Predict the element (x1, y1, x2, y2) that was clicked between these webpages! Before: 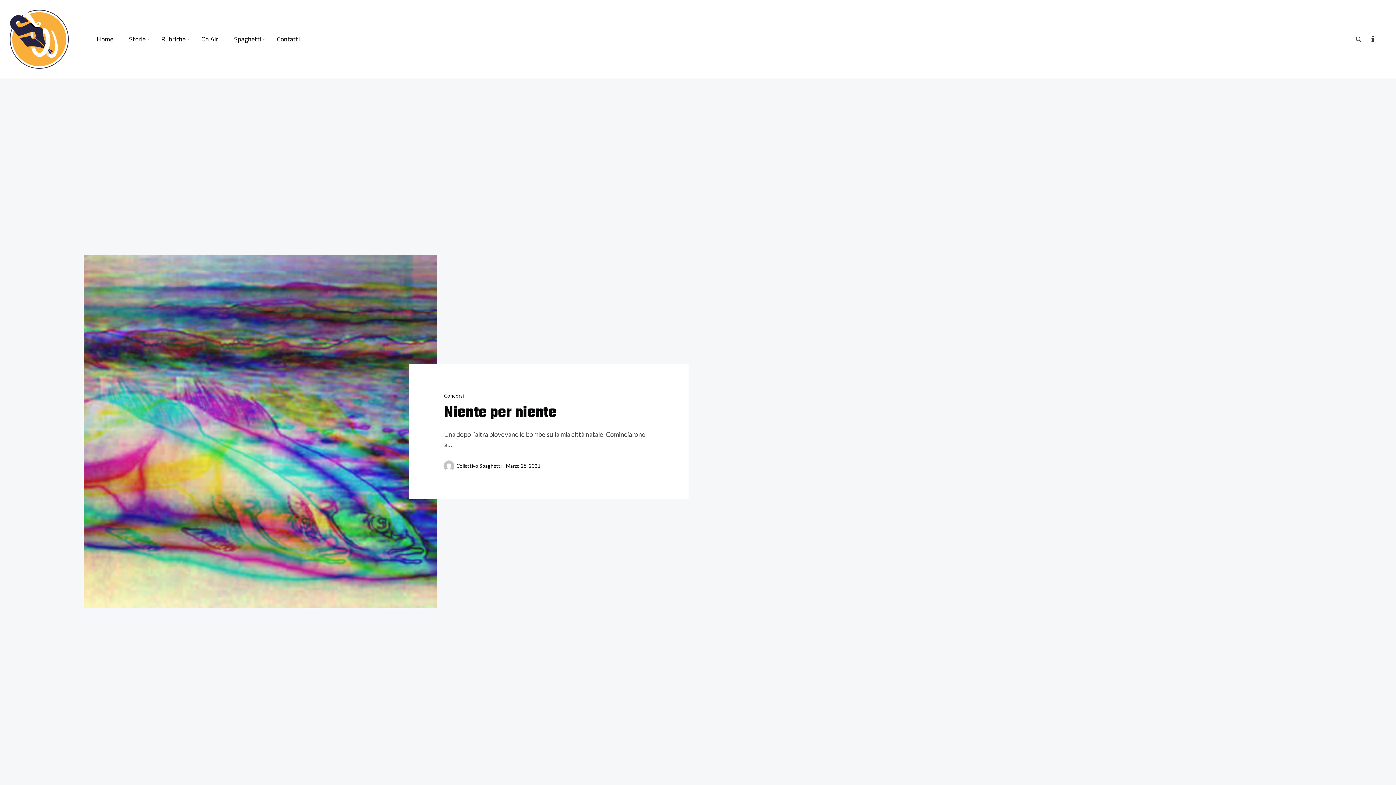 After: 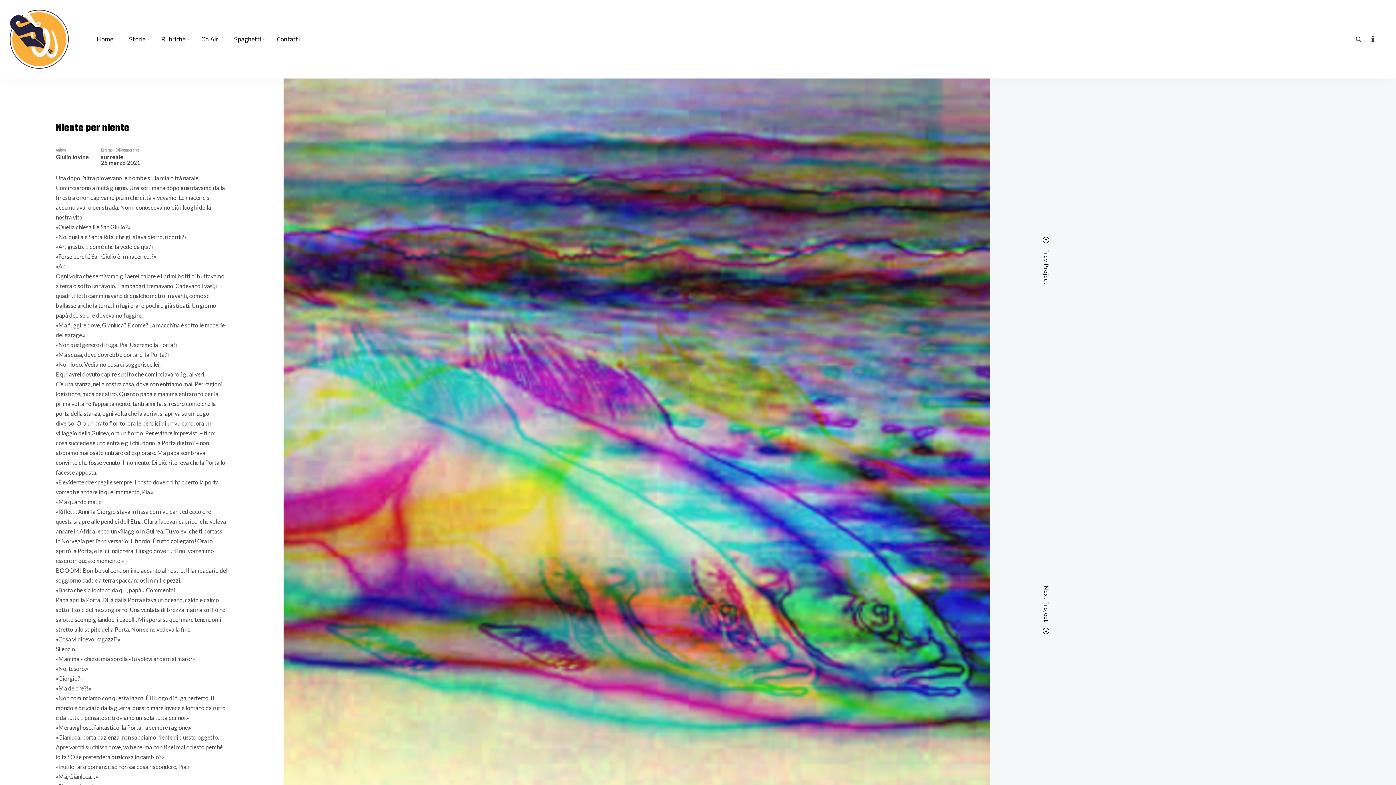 Action: bbox: (444, 401, 556, 425) label: Niente per niente